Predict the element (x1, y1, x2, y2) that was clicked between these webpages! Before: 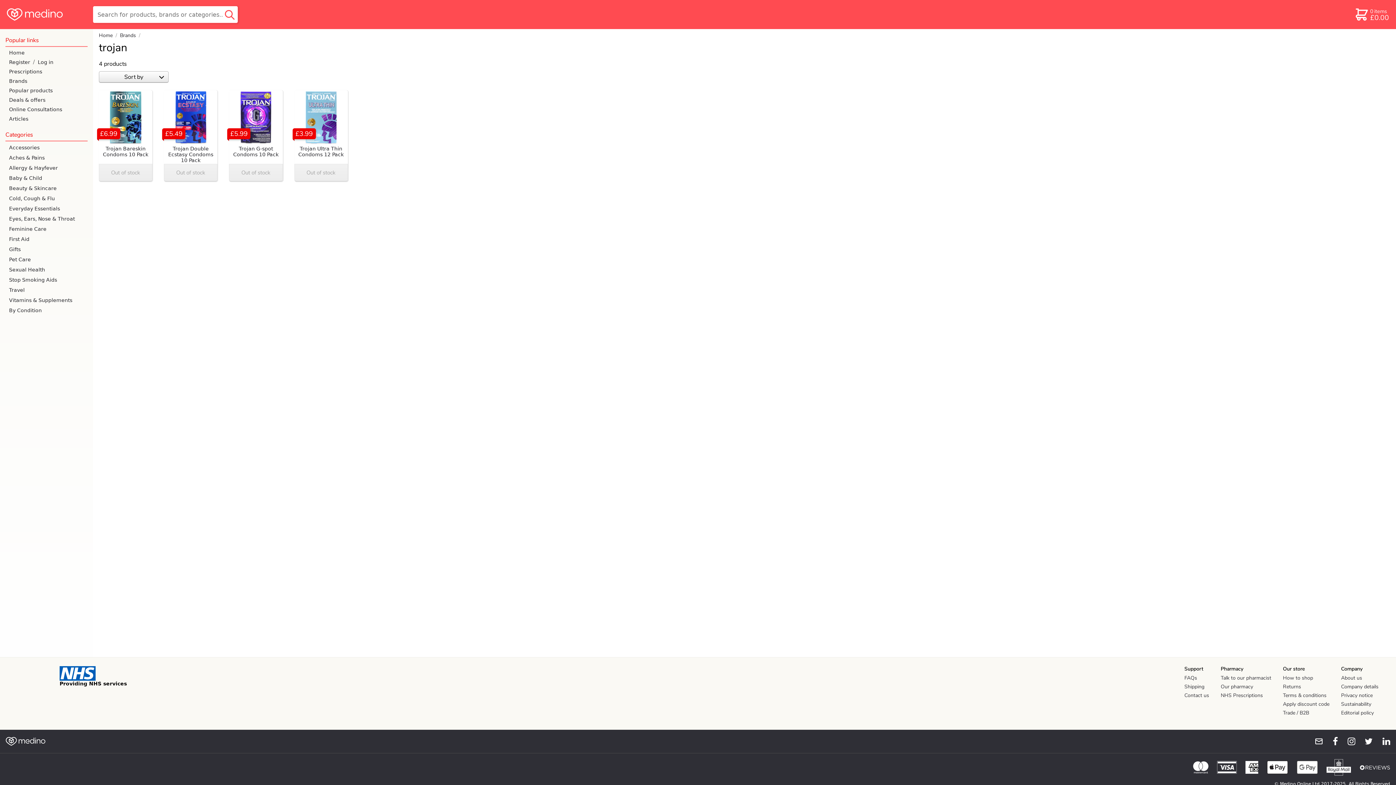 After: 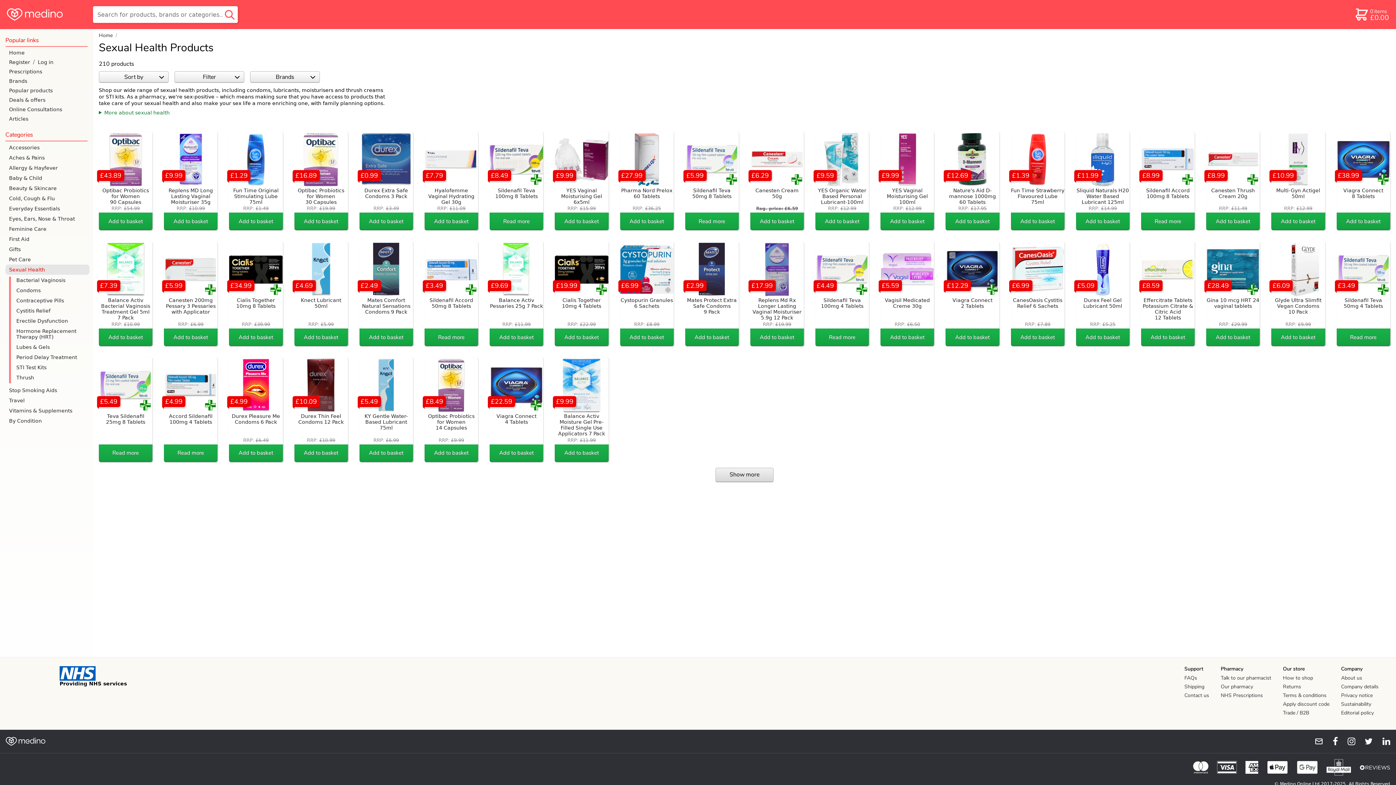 Action: bbox: (5, 264, 89, 274) label: Sexual Health